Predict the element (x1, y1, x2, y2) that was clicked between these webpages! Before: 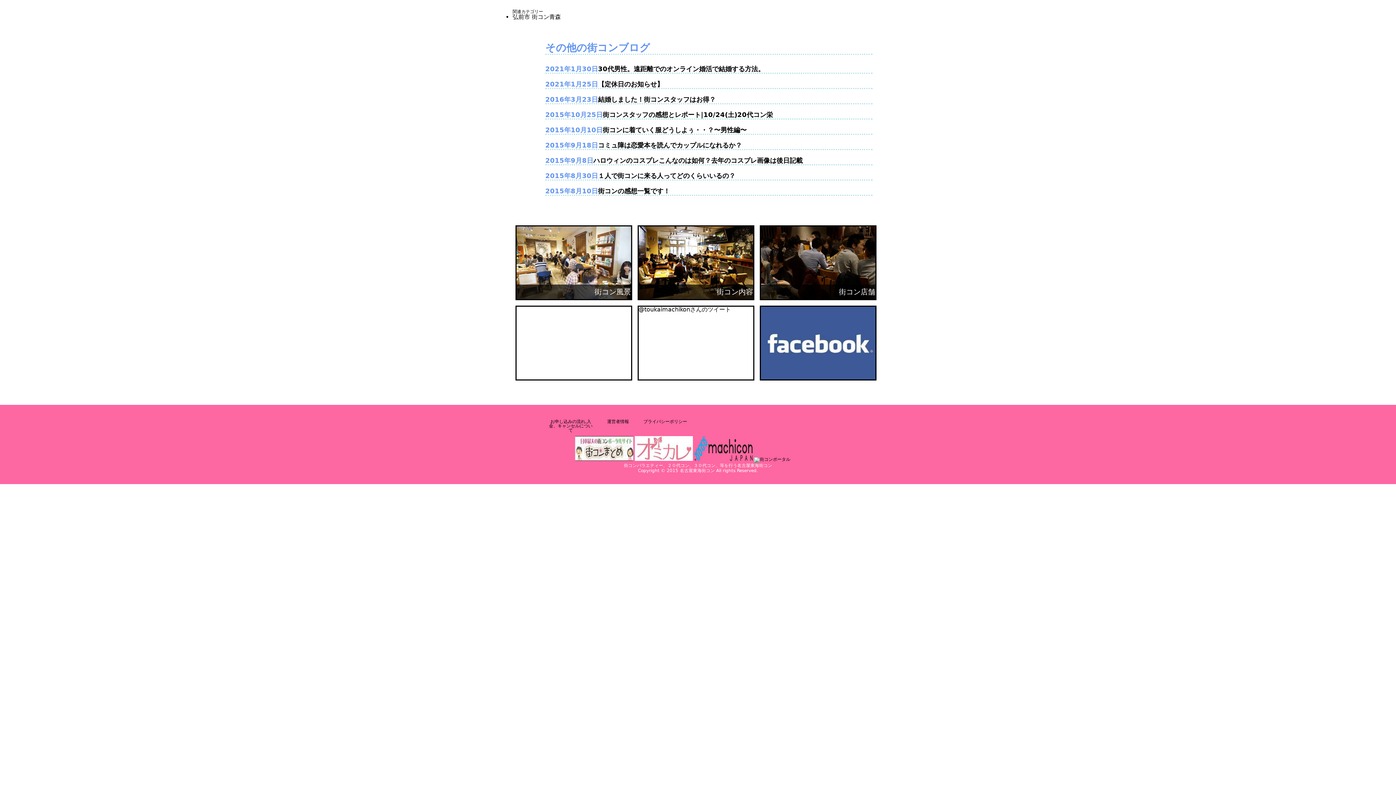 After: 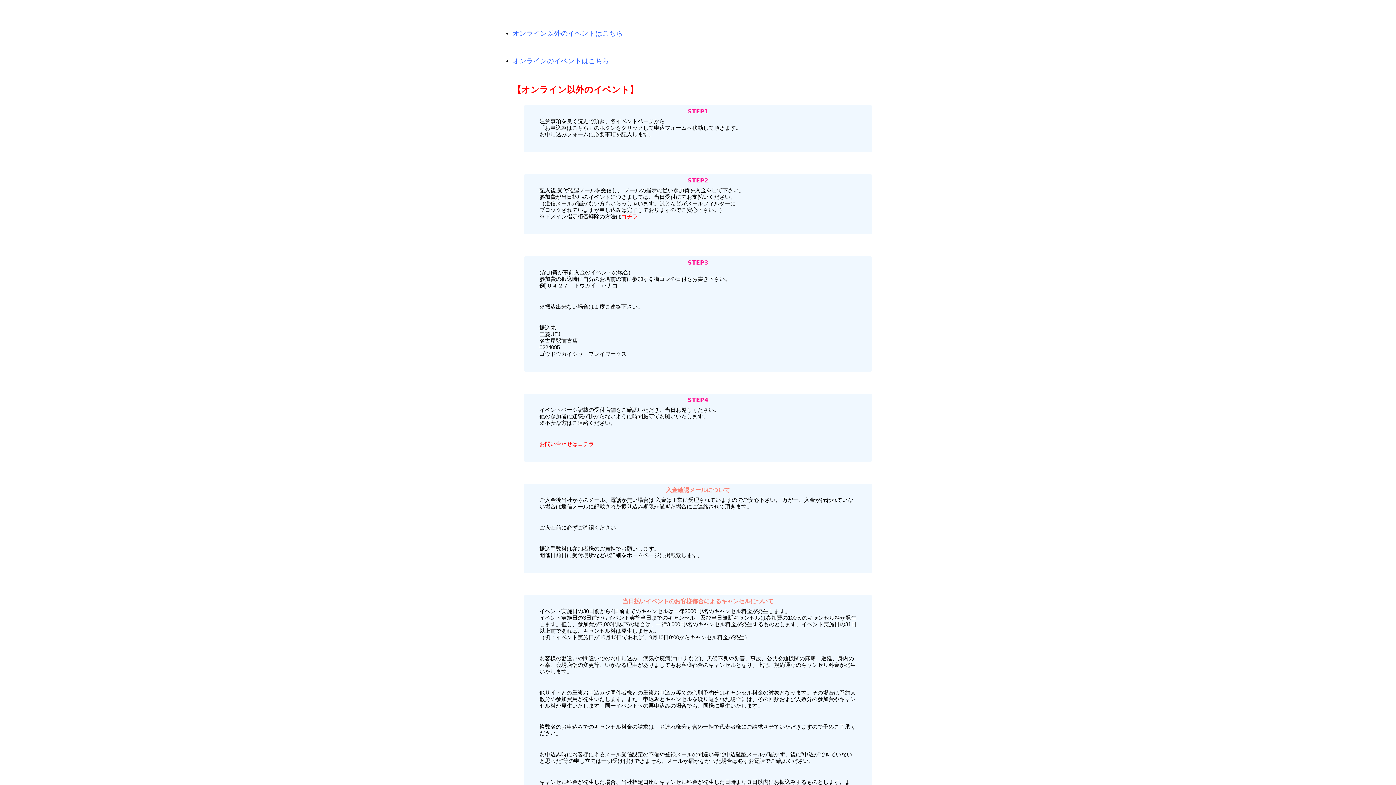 Action: bbox: (549, 419, 592, 433) label: お申し込みの流れ,入金、キャンセルについて